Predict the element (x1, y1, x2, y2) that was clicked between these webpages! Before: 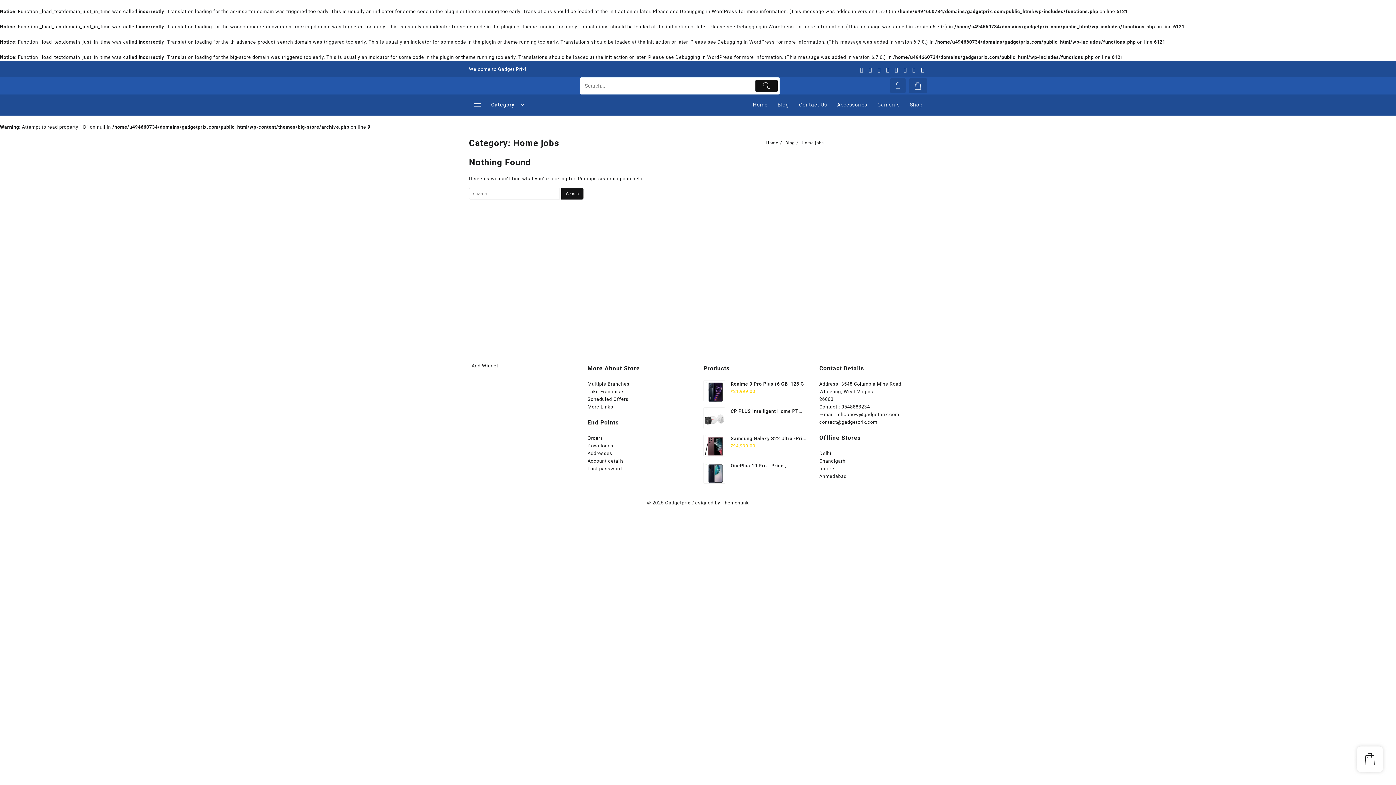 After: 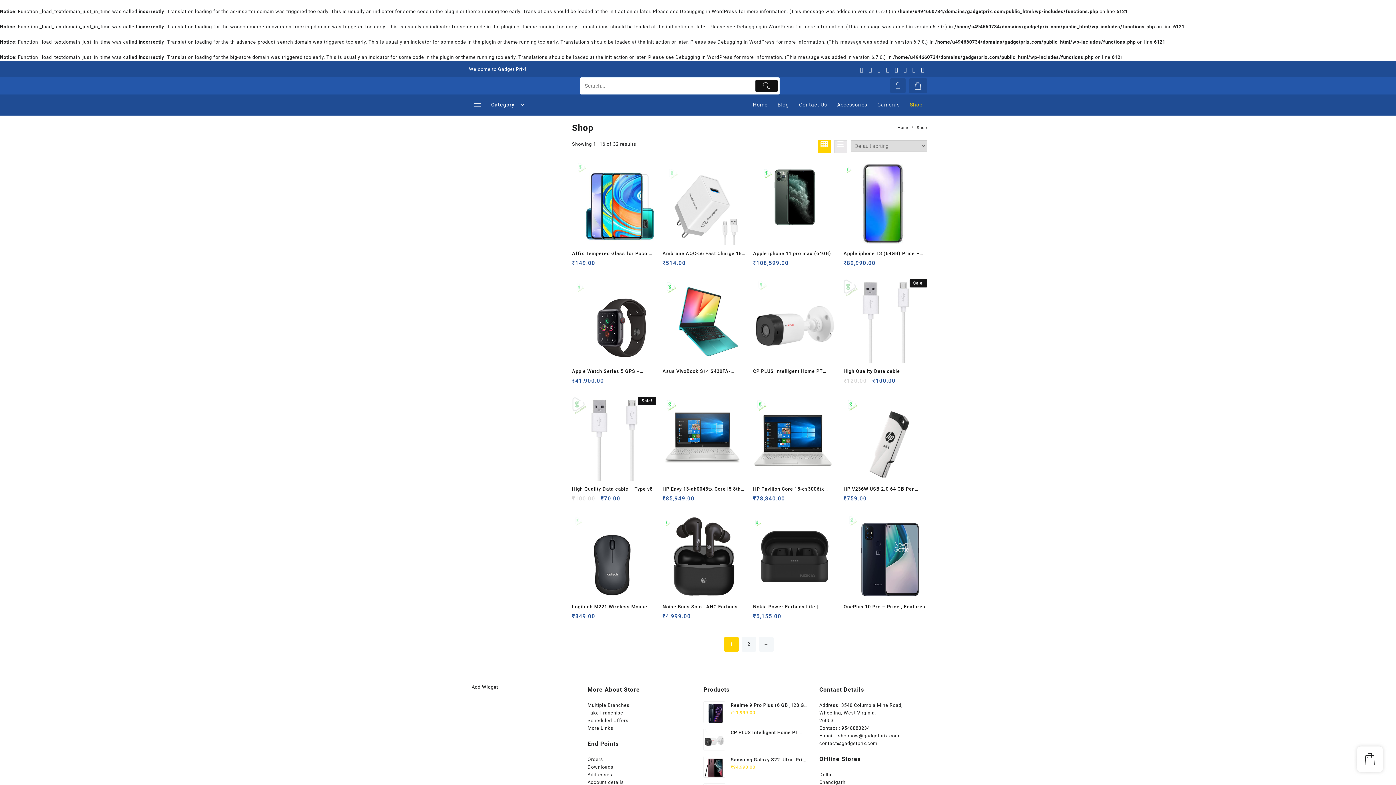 Action: label: Shop bbox: (905, 96, 927, 113)